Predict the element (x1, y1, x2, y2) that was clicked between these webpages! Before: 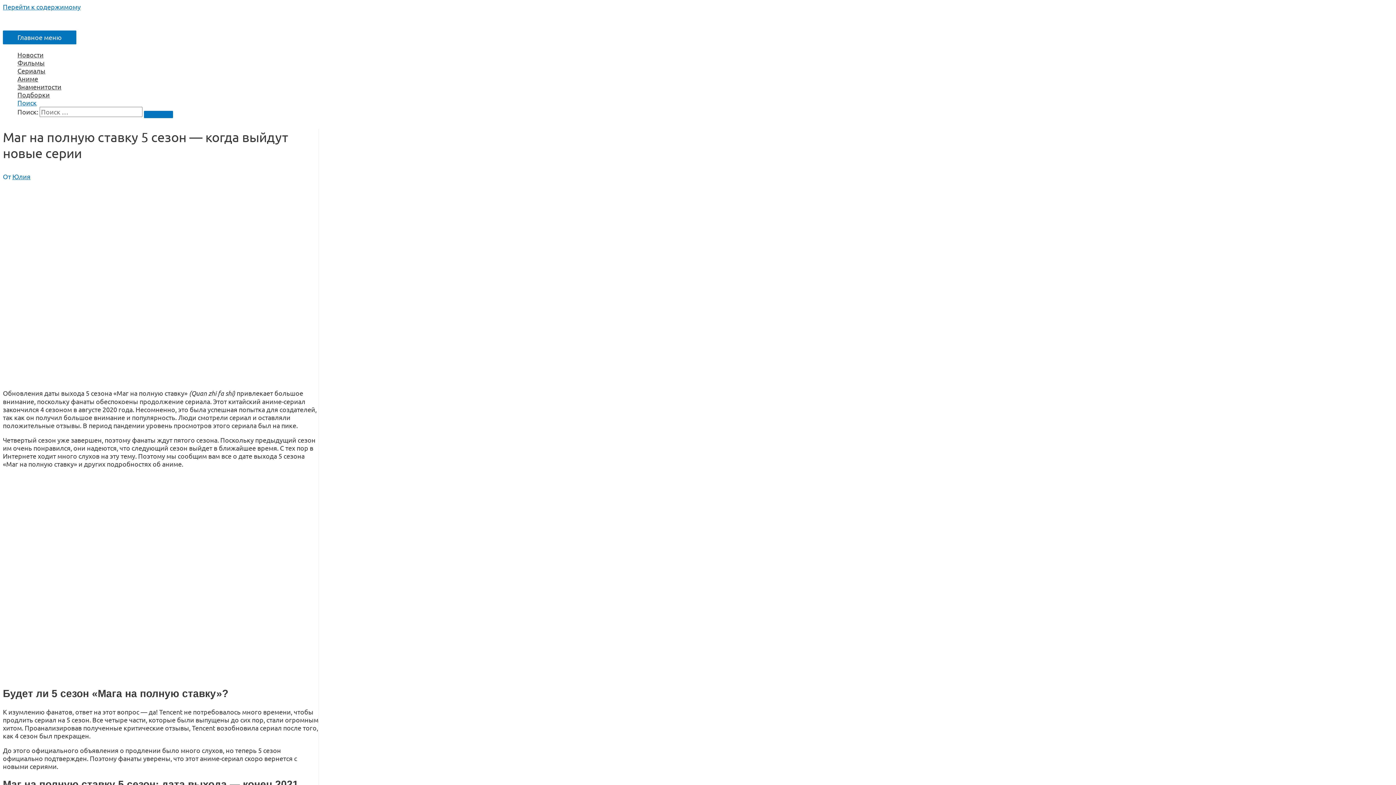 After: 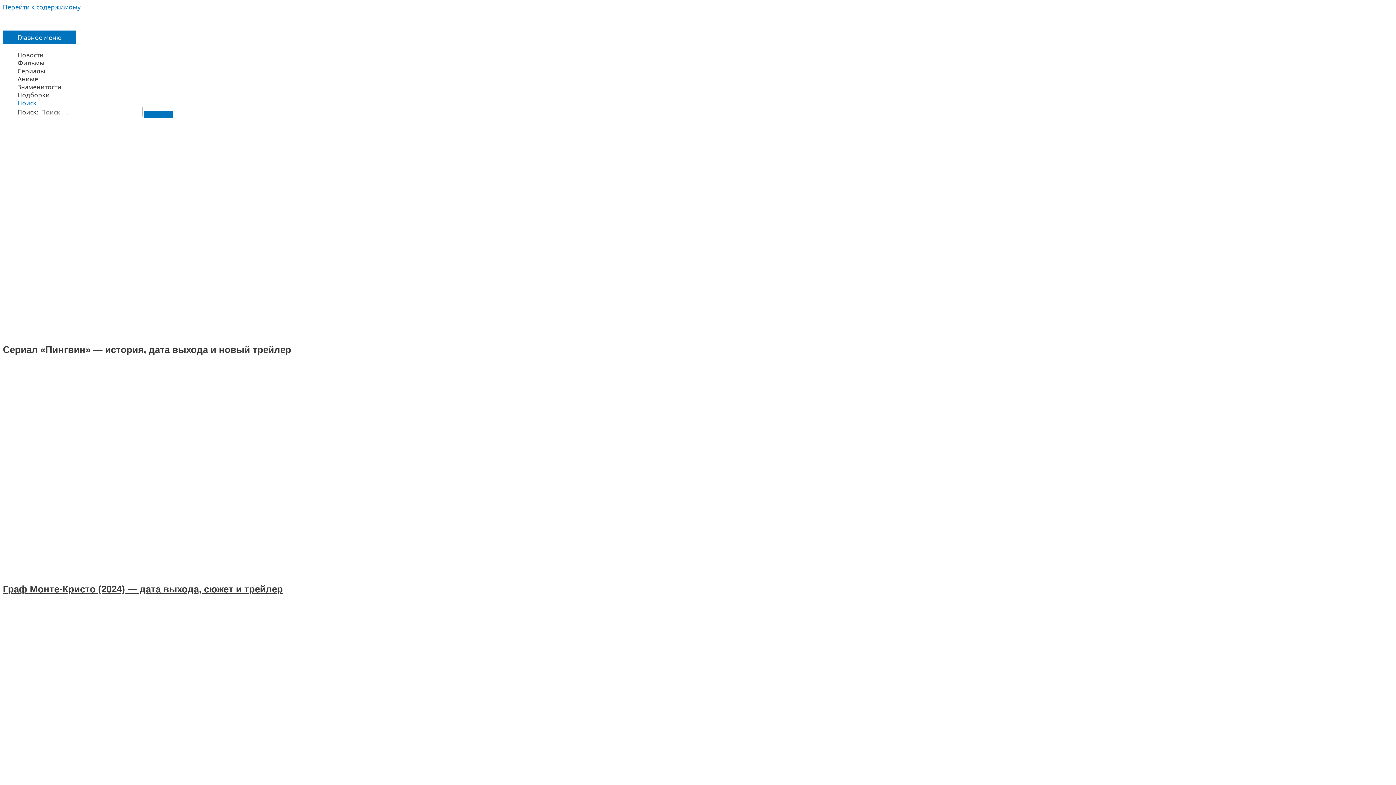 Action: bbox: (2, 22, 93, 30)